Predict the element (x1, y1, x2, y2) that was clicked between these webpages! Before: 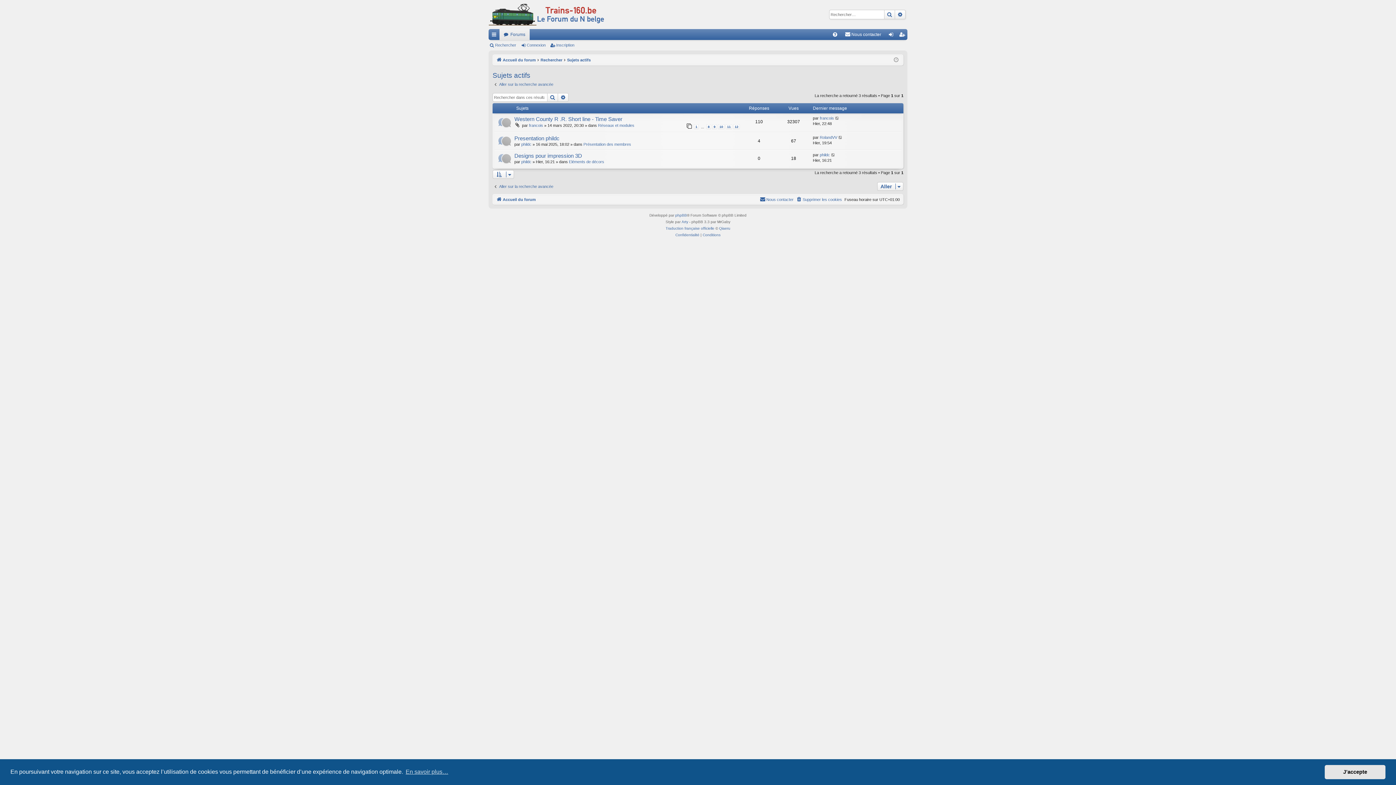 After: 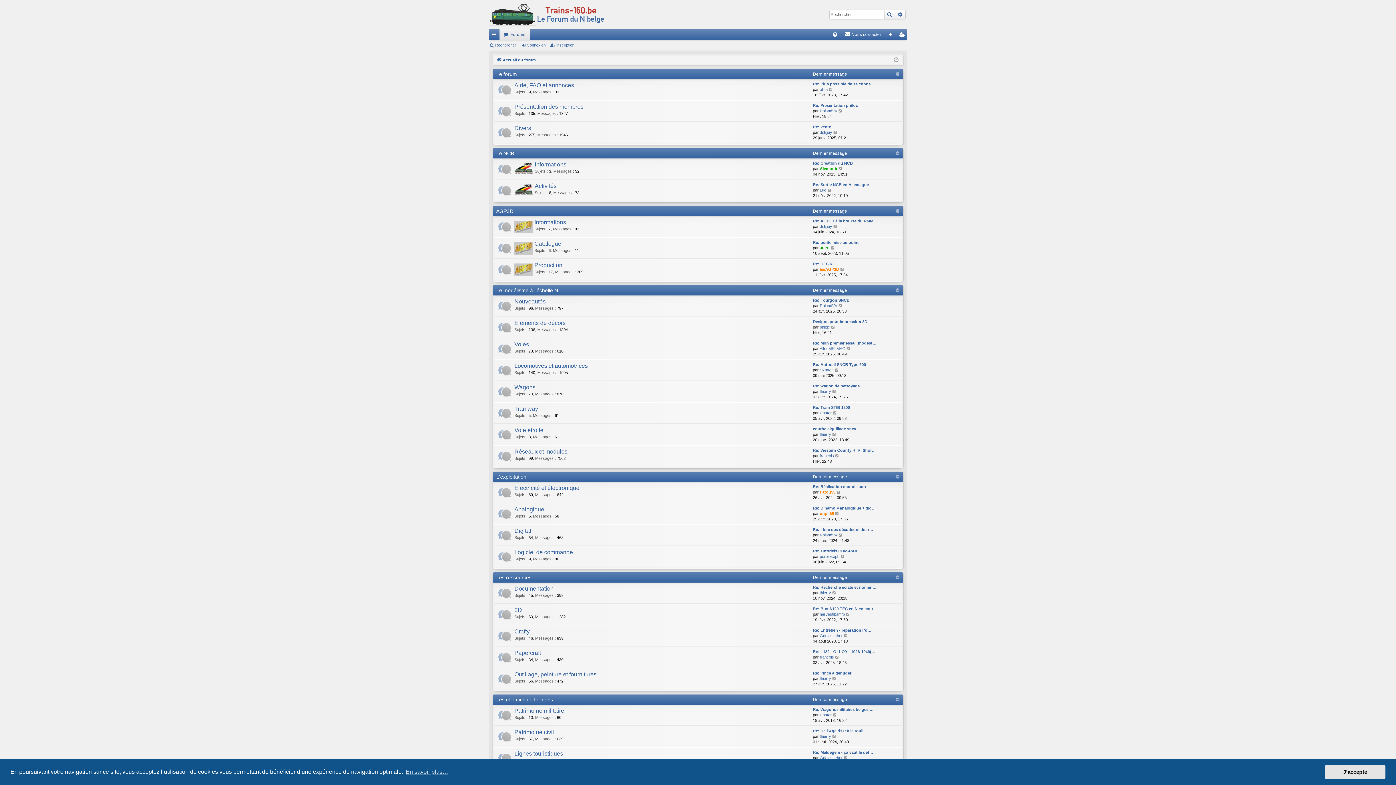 Action: label: Forums bbox: (499, 29, 529, 40)